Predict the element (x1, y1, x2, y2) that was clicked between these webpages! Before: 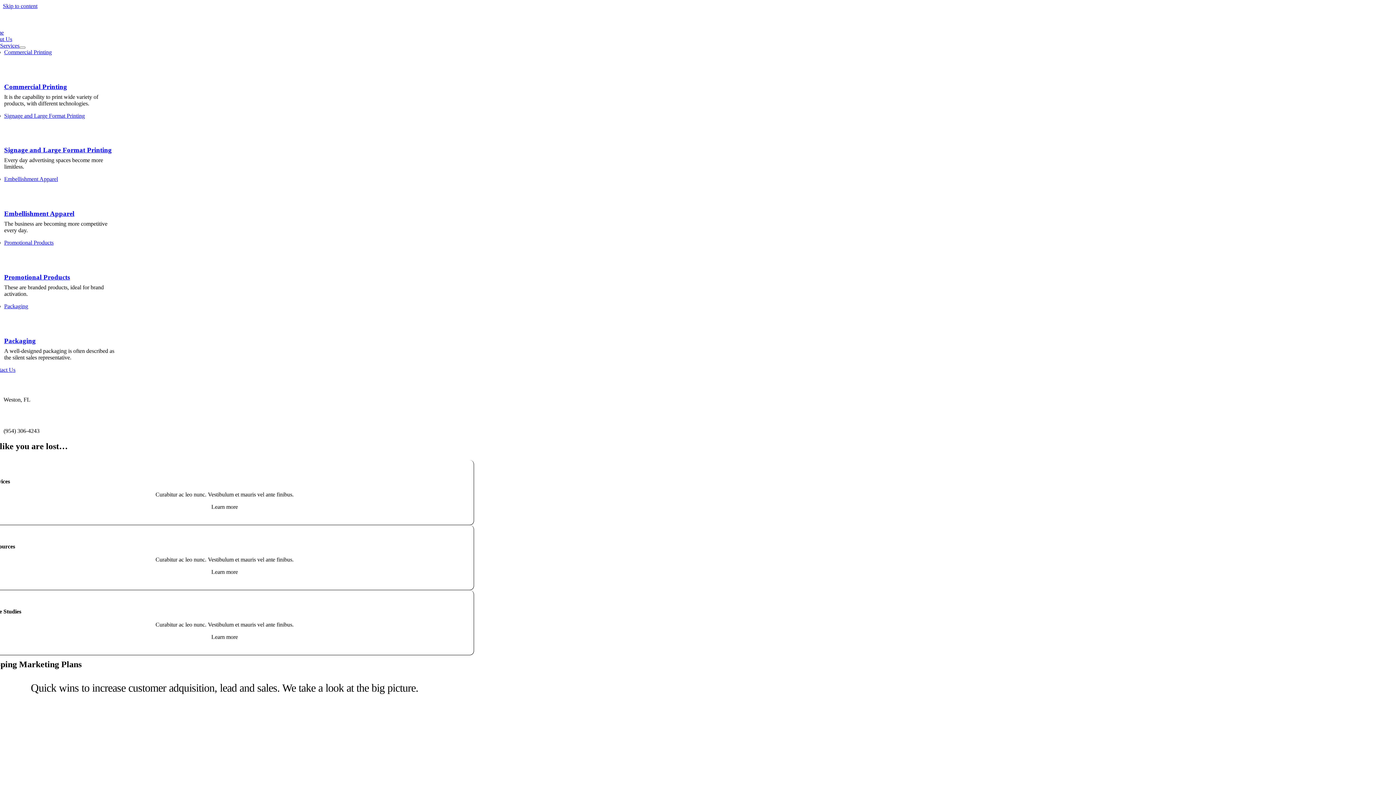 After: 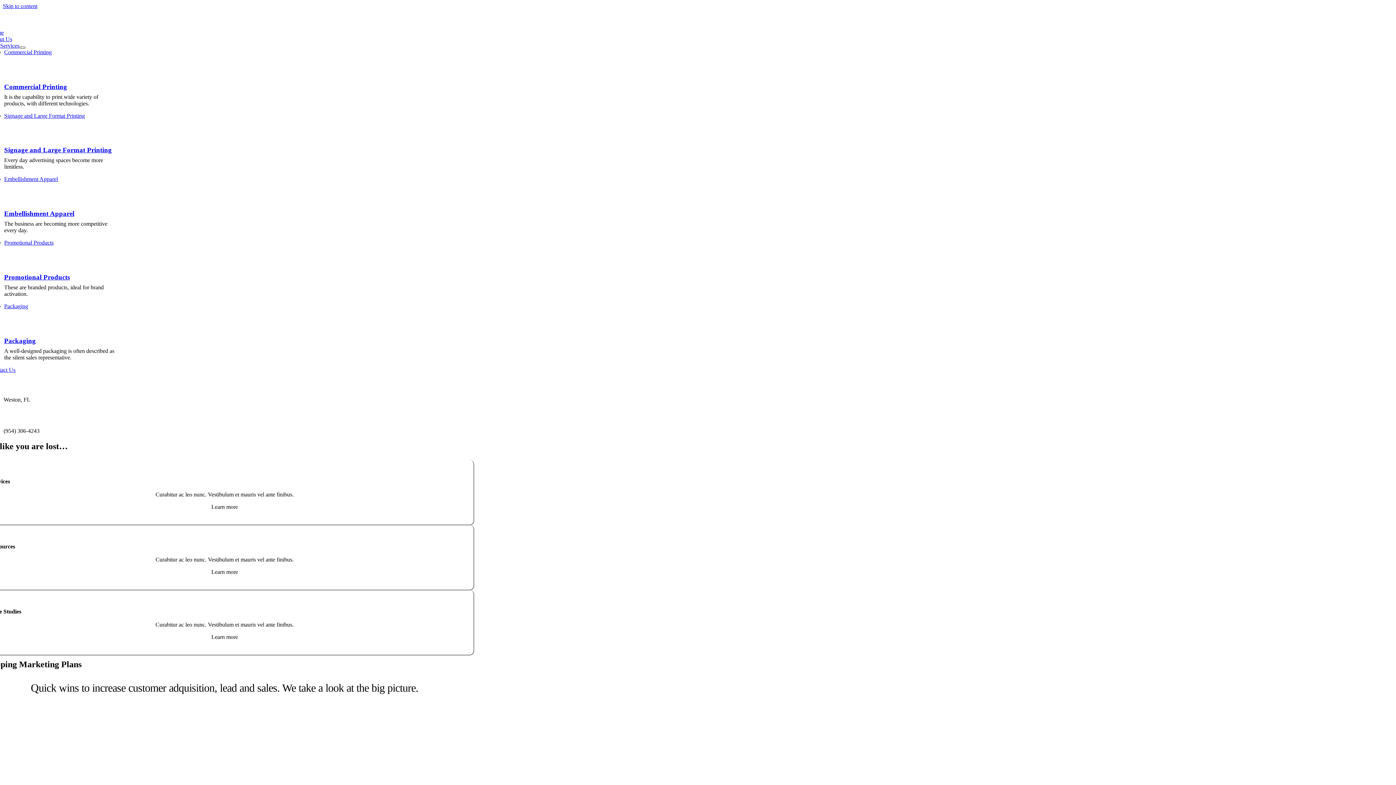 Action: label: Open submenu of Our Services bbox: (19, 46, 25, 48)